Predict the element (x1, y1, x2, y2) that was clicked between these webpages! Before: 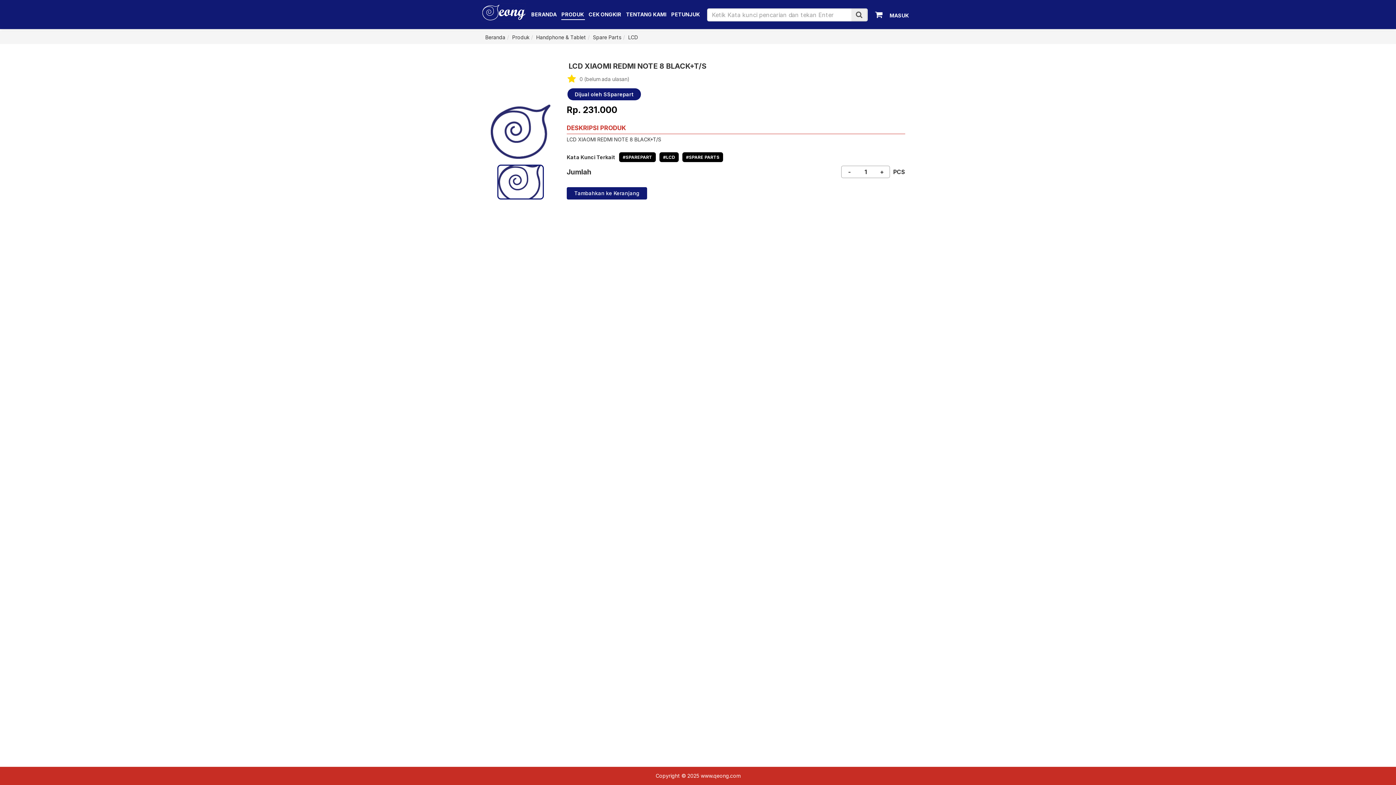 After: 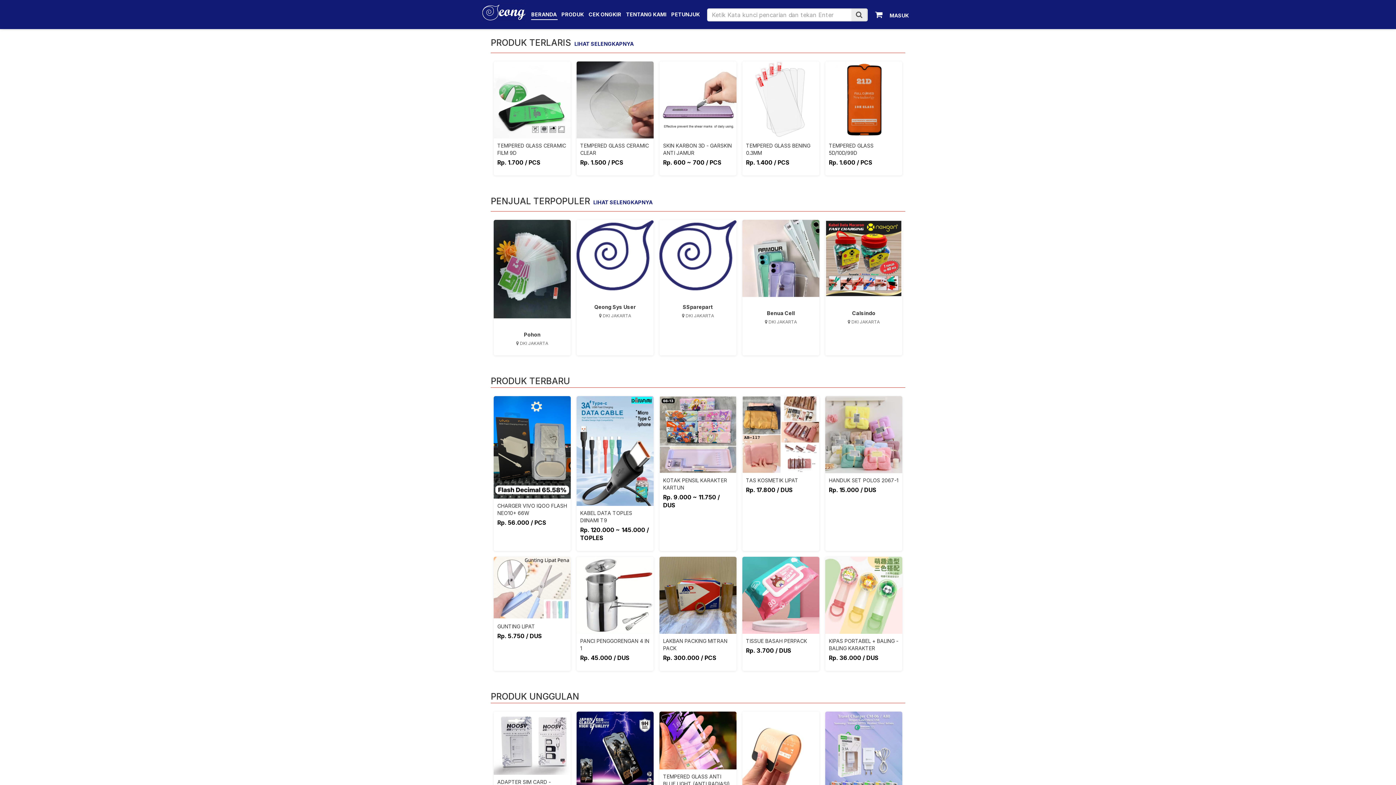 Action: label: BERANDA bbox: (531, 11, 556, 17)